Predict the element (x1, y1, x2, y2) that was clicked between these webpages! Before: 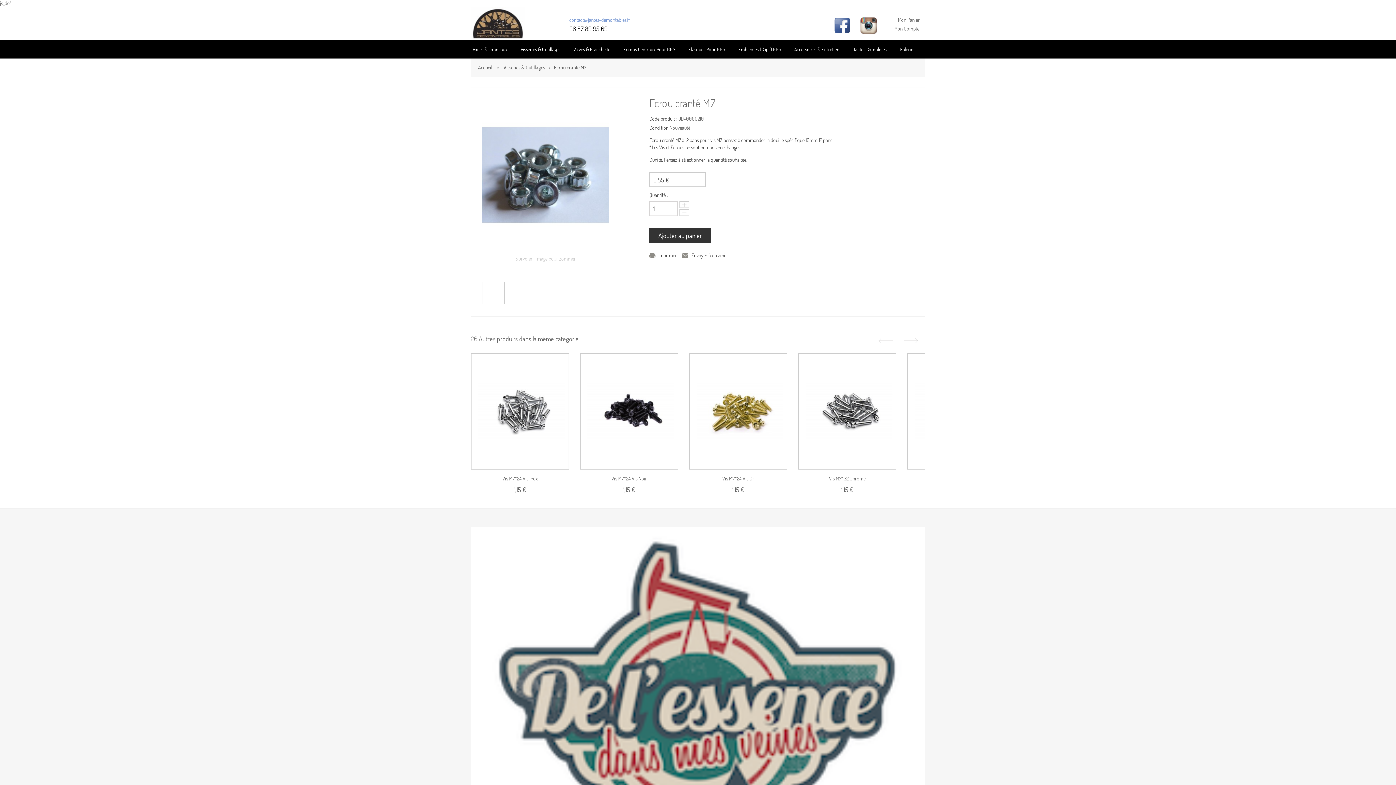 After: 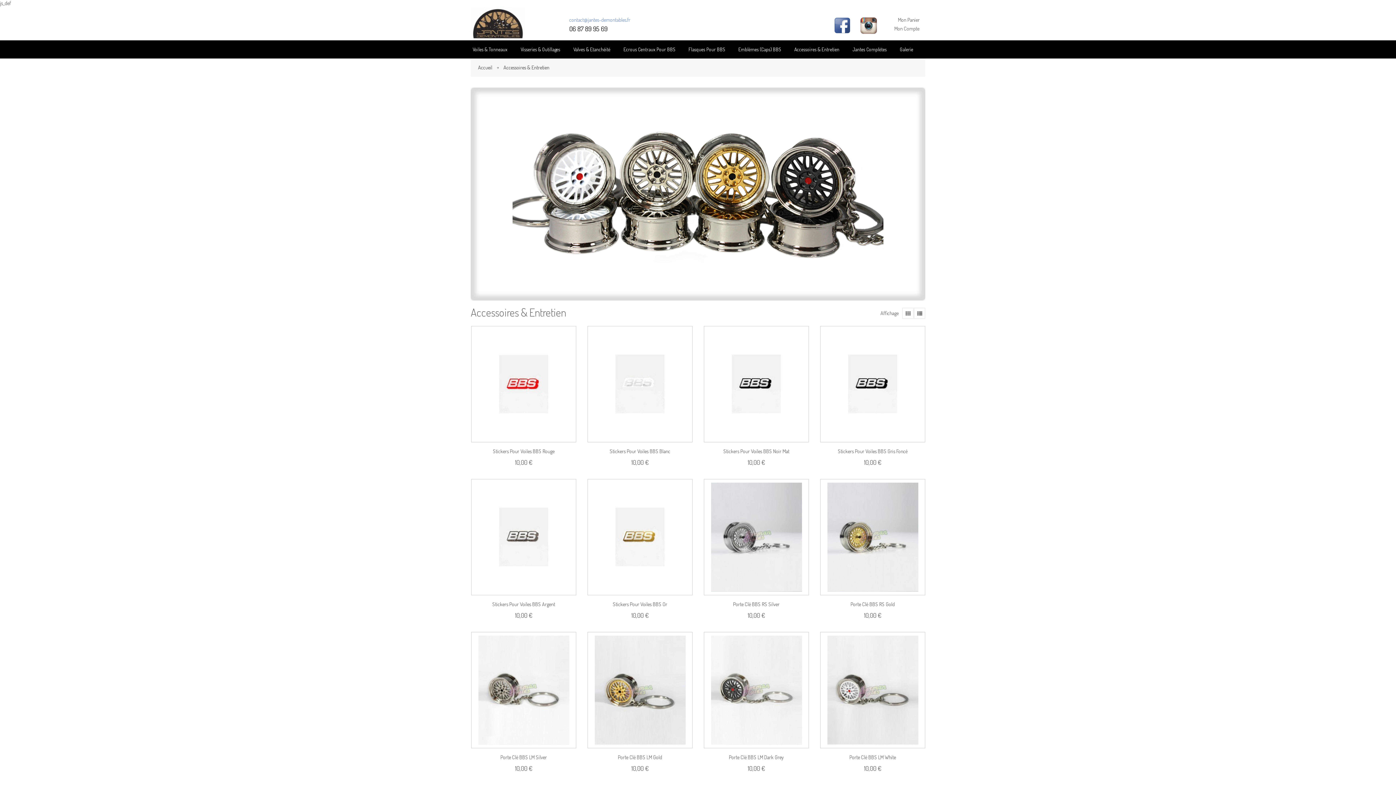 Action: bbox: (792, 44, 841, 54) label: Accessoires & Entretien